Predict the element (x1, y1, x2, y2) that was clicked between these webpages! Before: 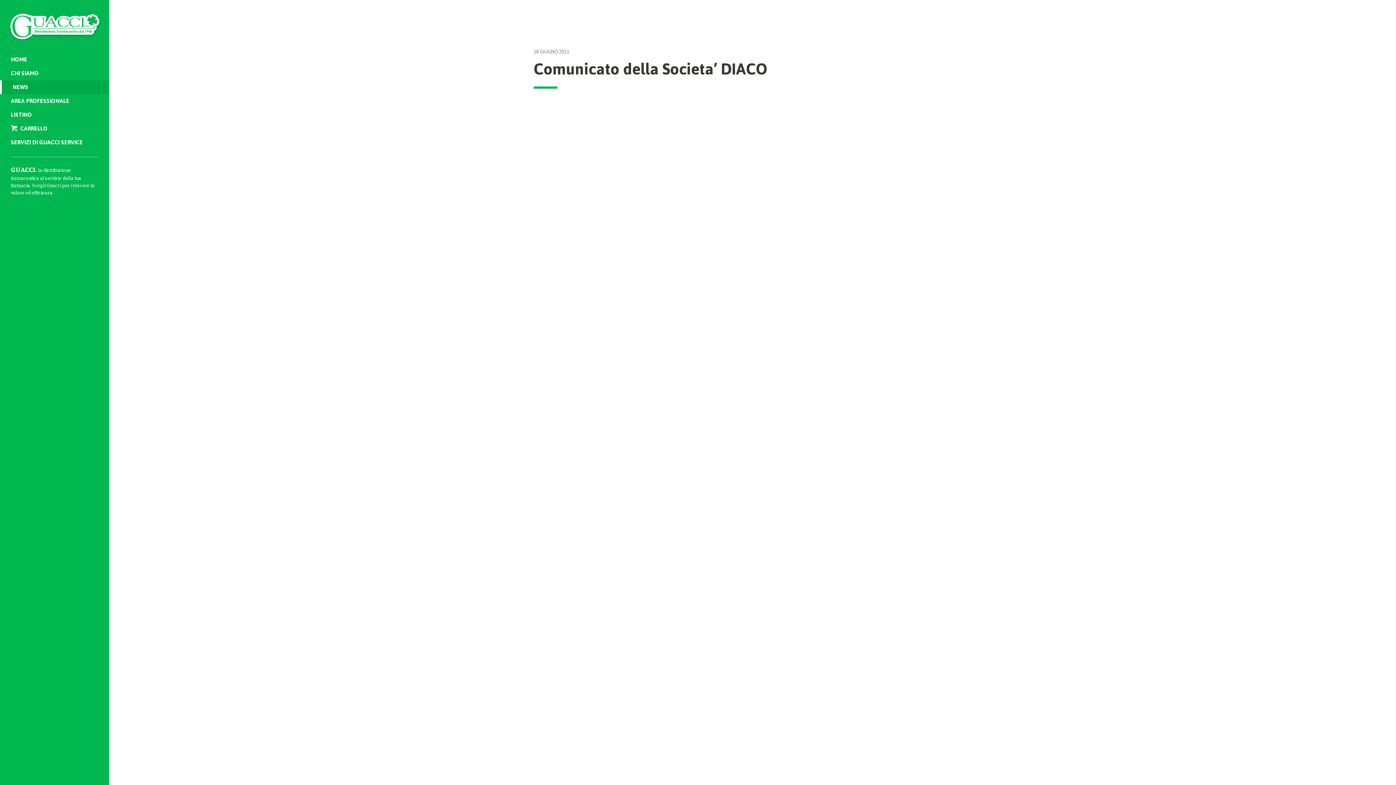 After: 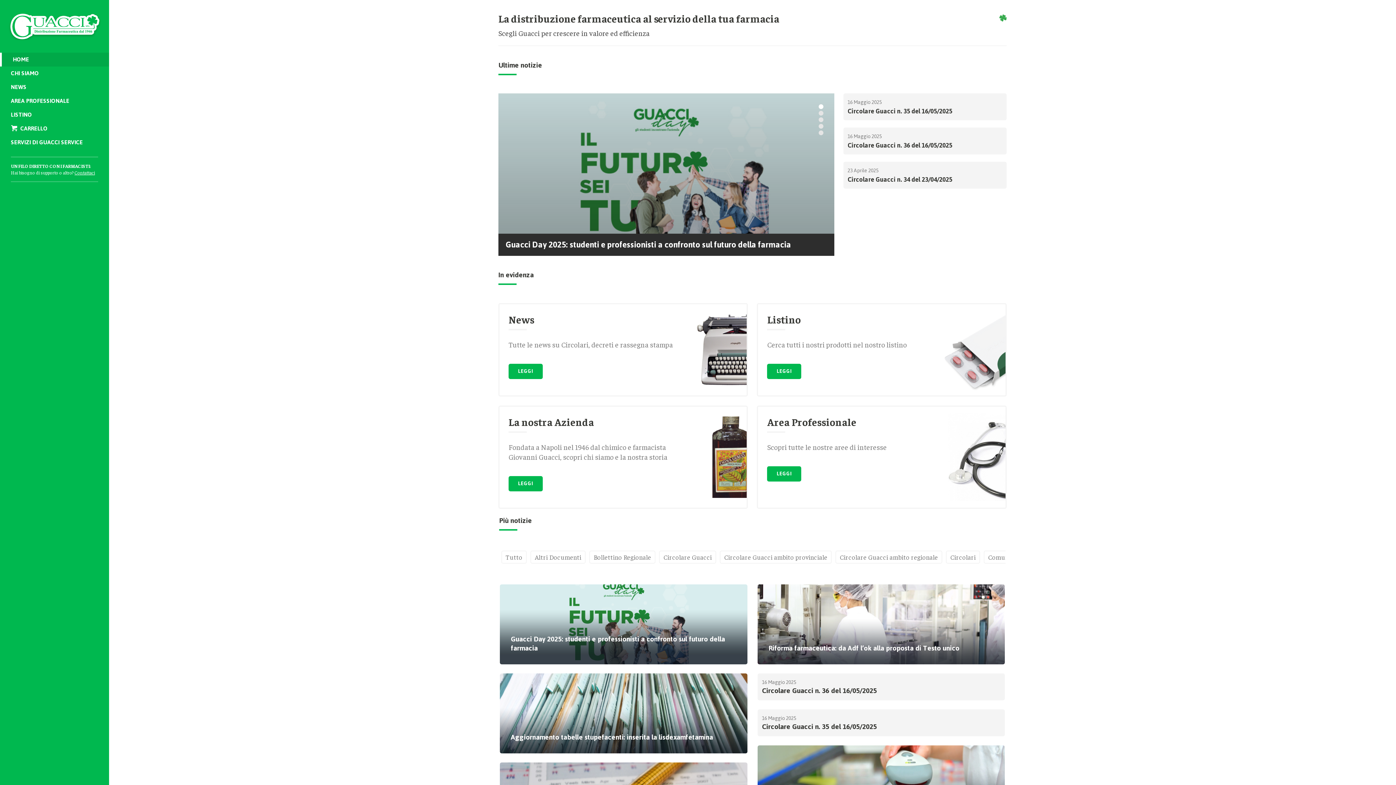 Action: bbox: (1, 5, 107, 38)